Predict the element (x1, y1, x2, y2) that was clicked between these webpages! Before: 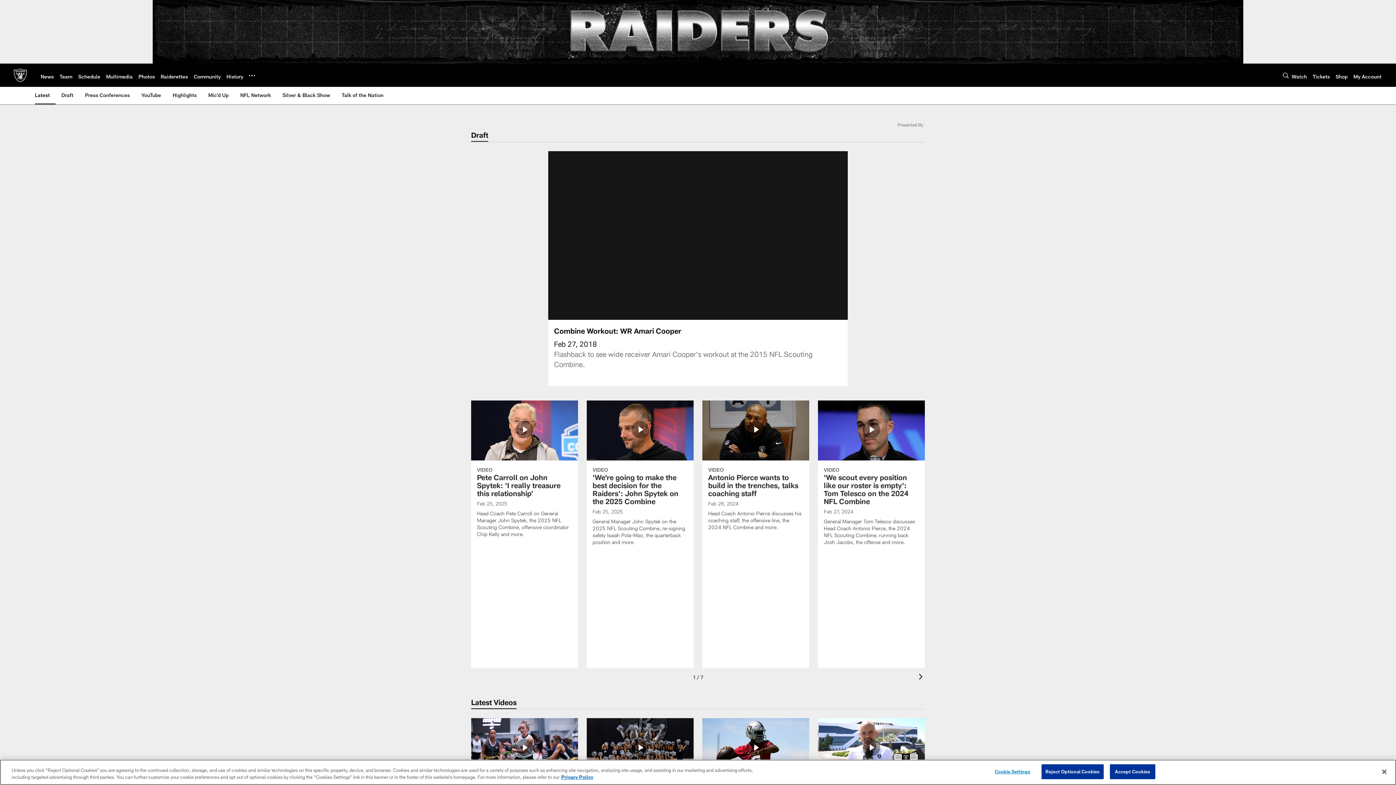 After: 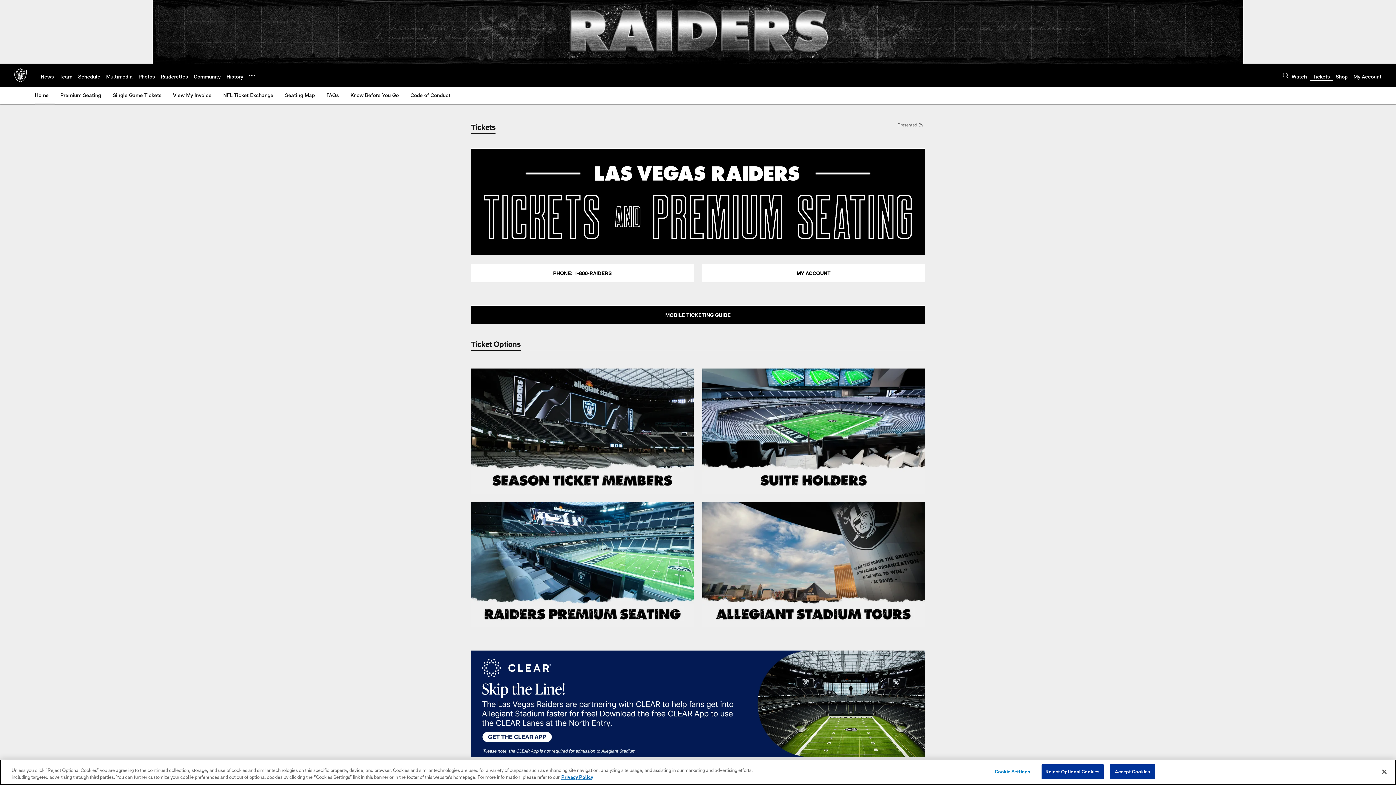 Action: bbox: (1313, 73, 1330, 79) label: Tickets